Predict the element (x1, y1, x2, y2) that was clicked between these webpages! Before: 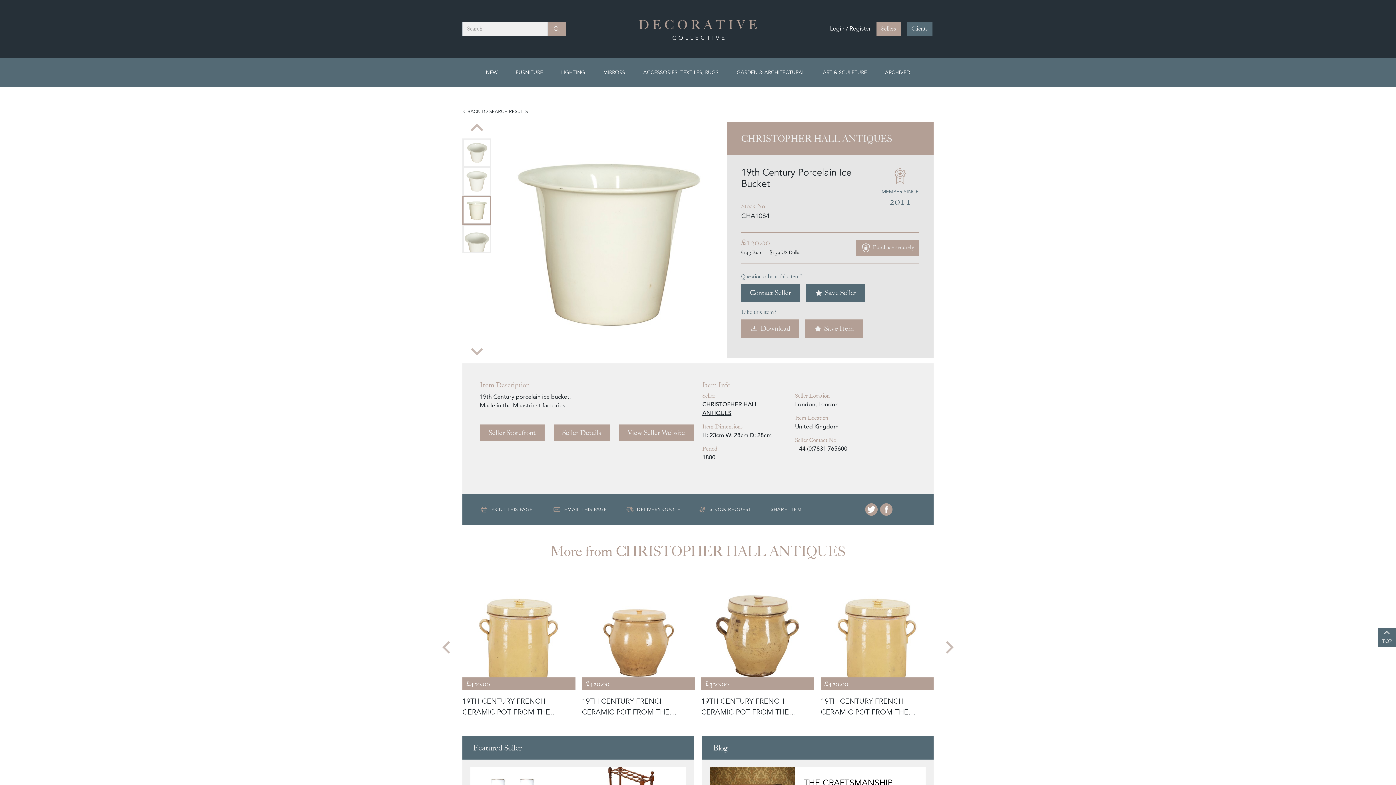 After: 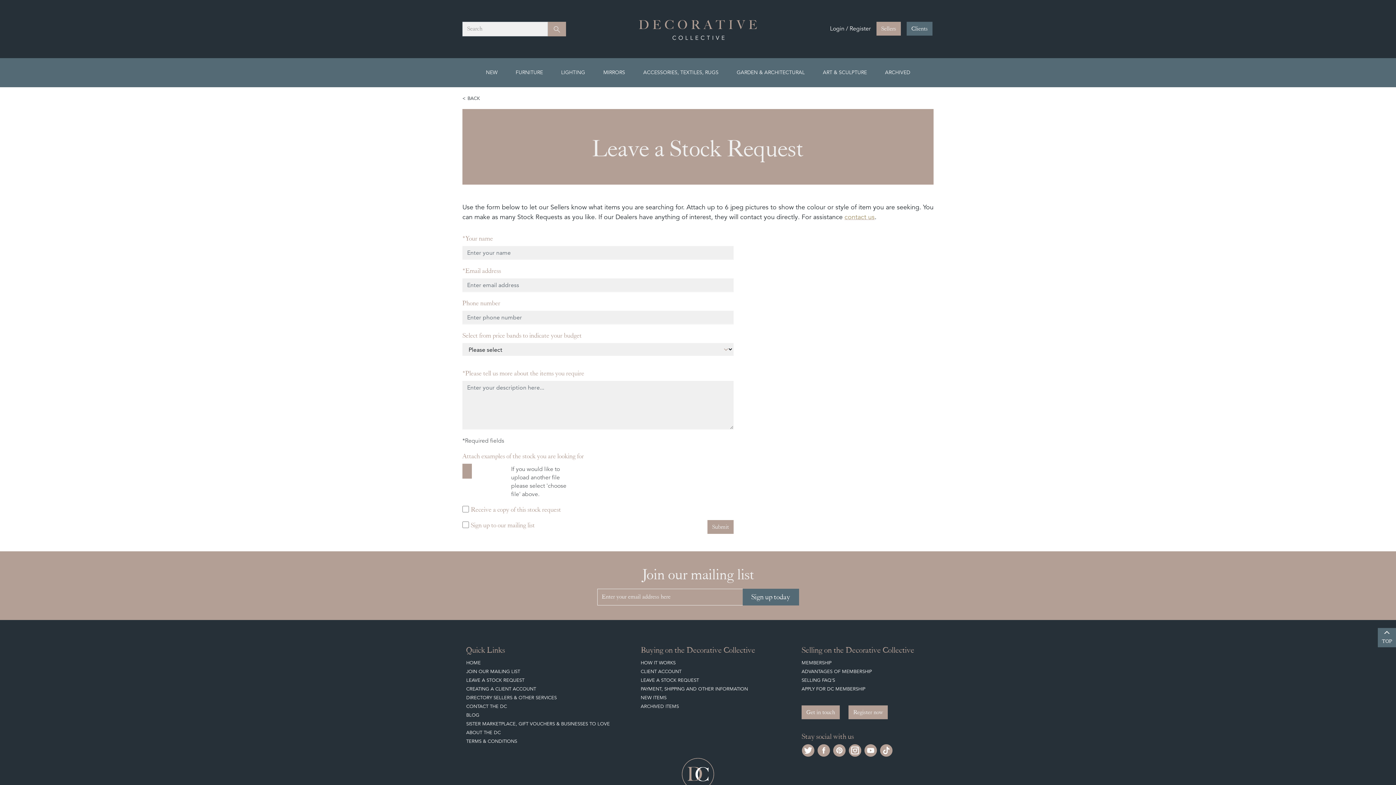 Action: bbox: (698, 505, 770, 514) label: STOCK REQUEST